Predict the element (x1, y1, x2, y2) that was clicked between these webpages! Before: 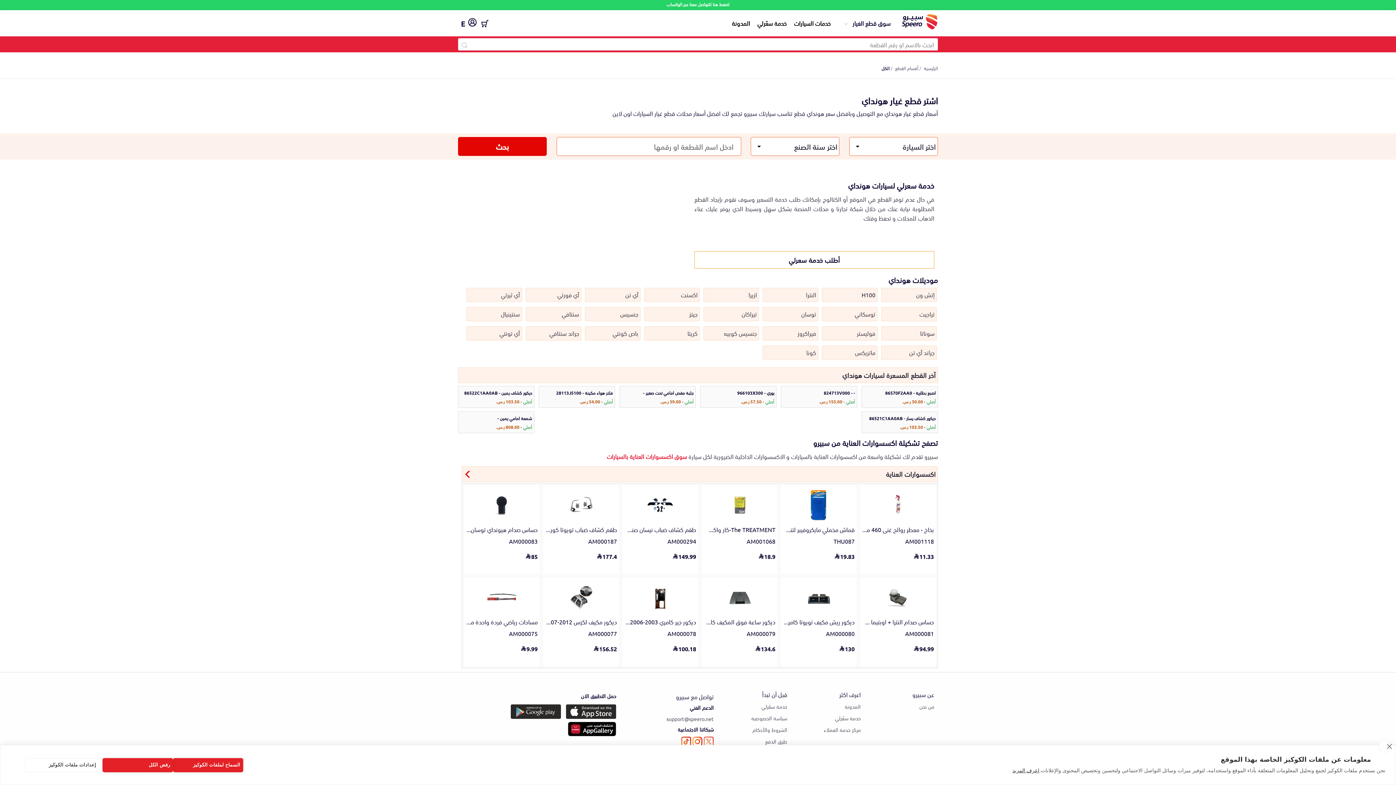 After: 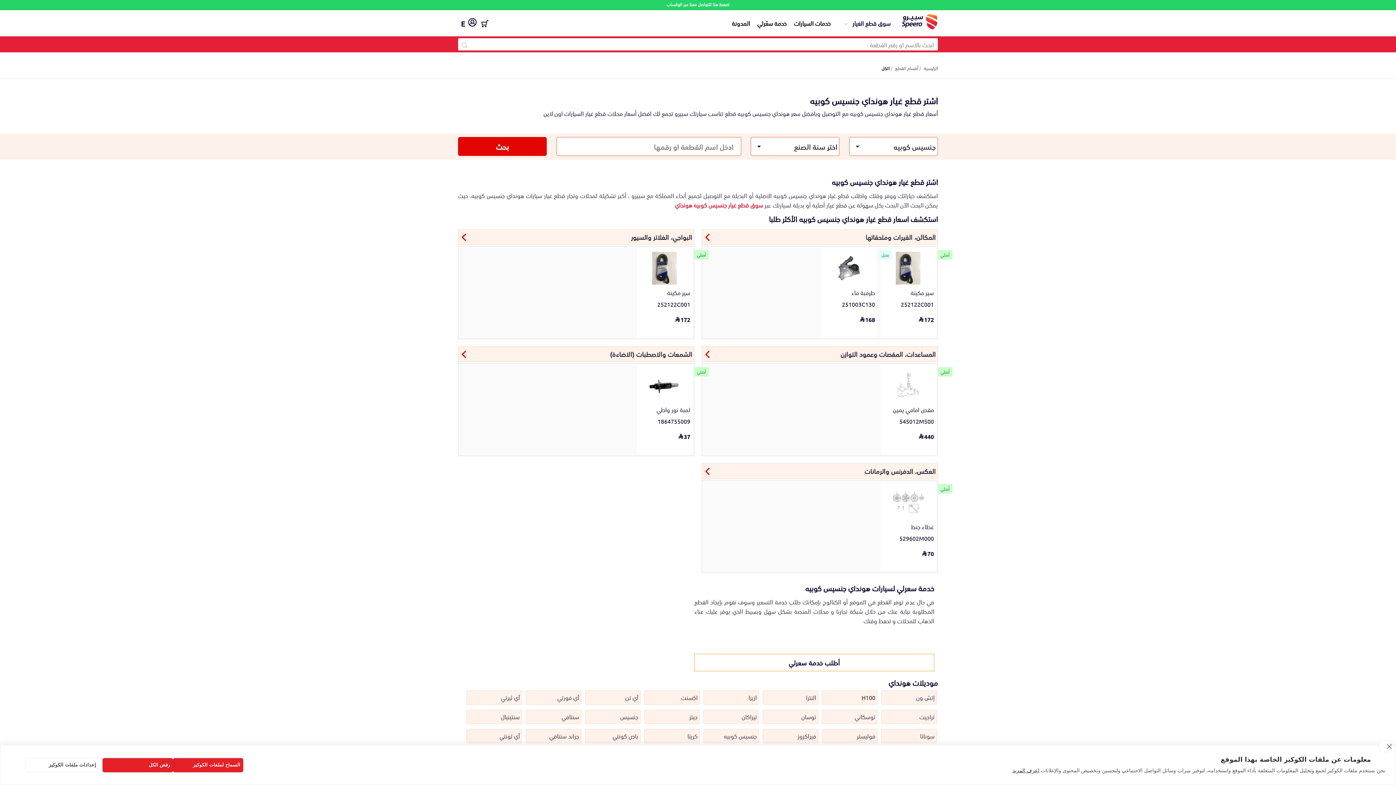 Action: bbox: (703, 326, 759, 340) label: جنسيس كوبيه